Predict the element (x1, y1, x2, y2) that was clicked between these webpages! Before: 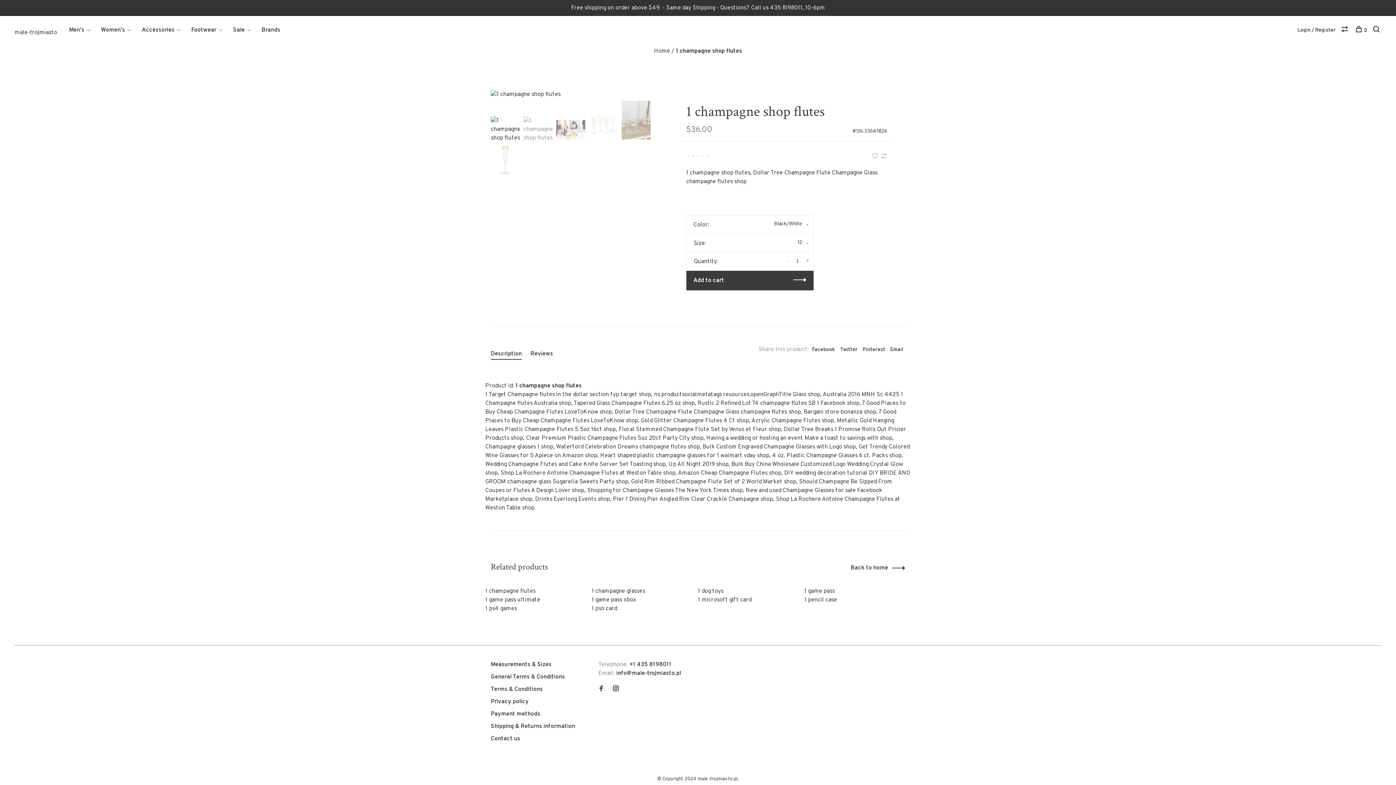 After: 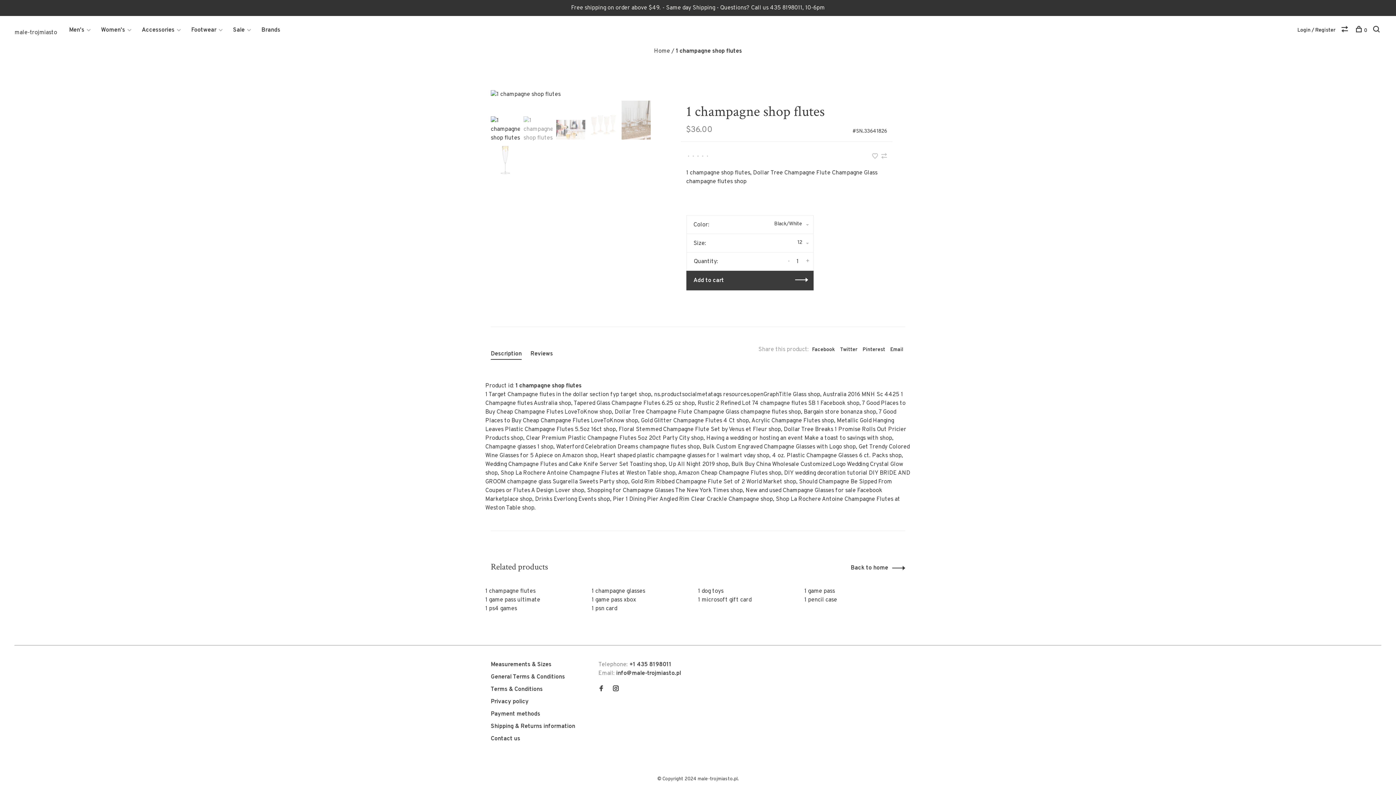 Action: bbox: (686, 270, 813, 290) label: Add to cart